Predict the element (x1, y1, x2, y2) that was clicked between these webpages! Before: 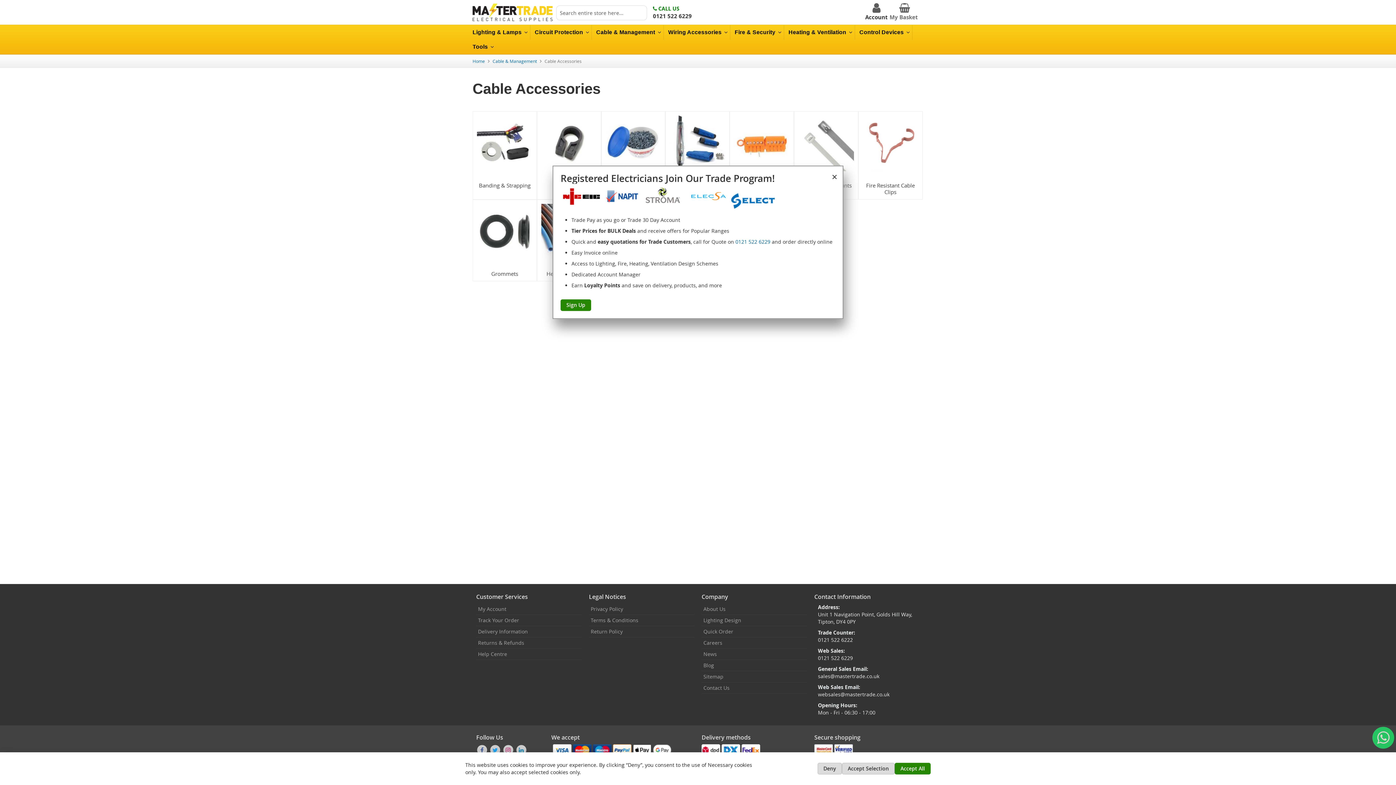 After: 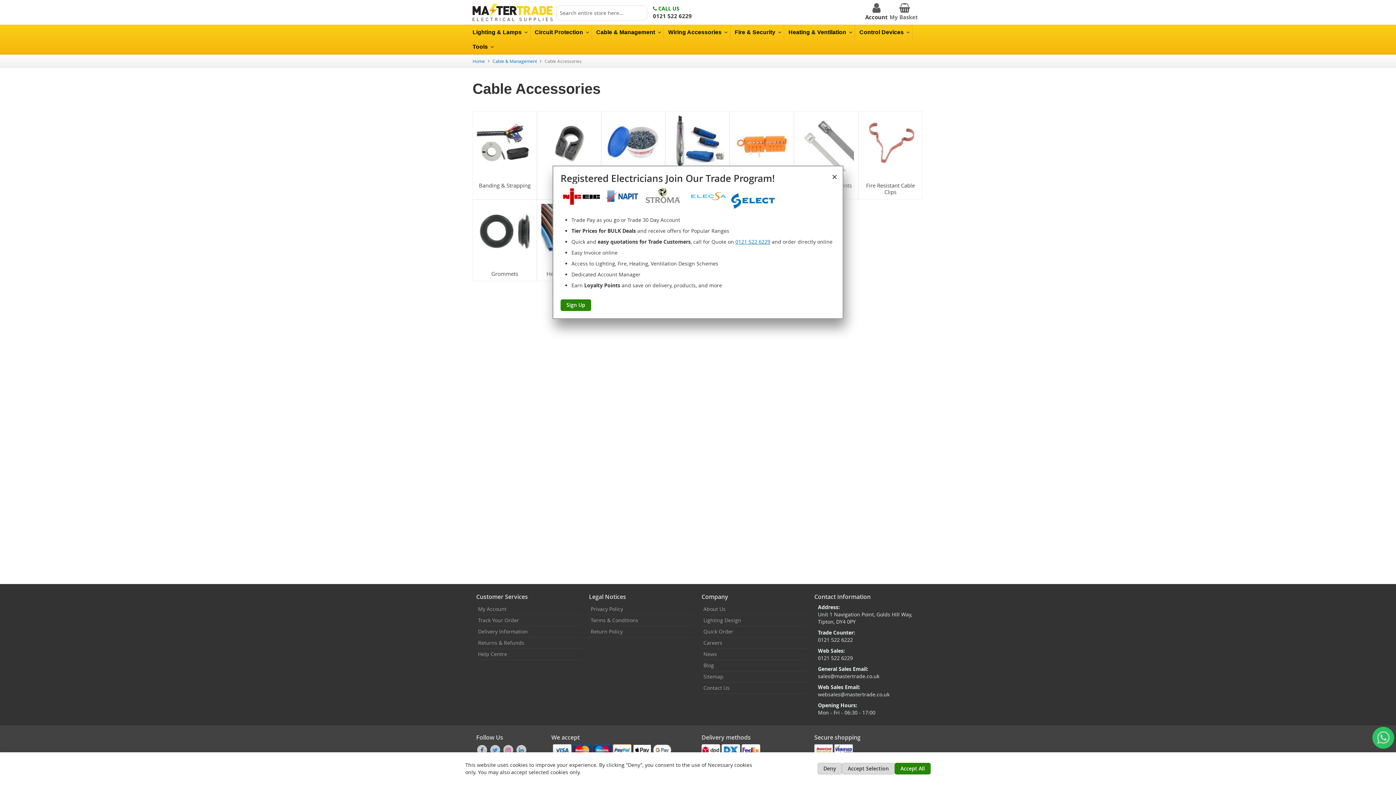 Action: label: 0121 522 6229 bbox: (735, 238, 770, 245)